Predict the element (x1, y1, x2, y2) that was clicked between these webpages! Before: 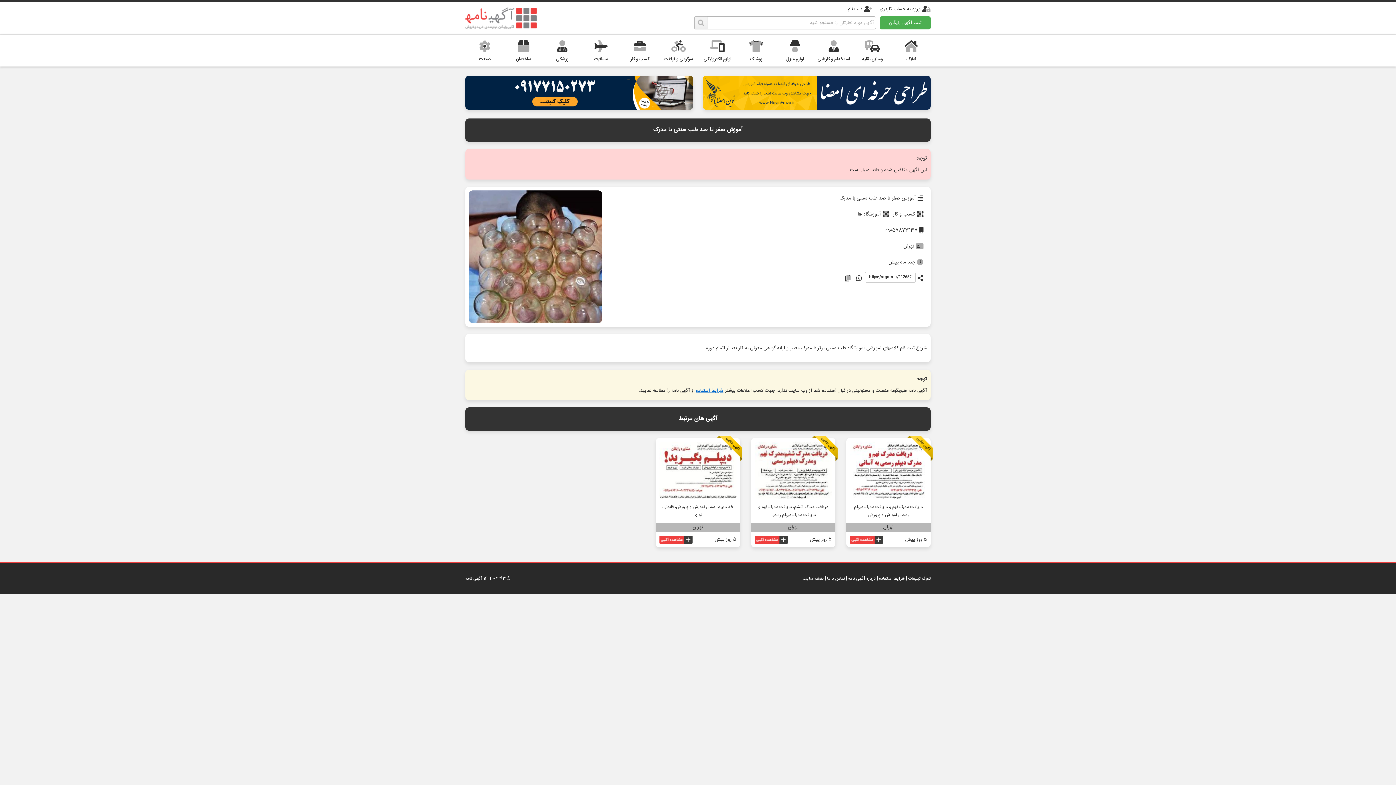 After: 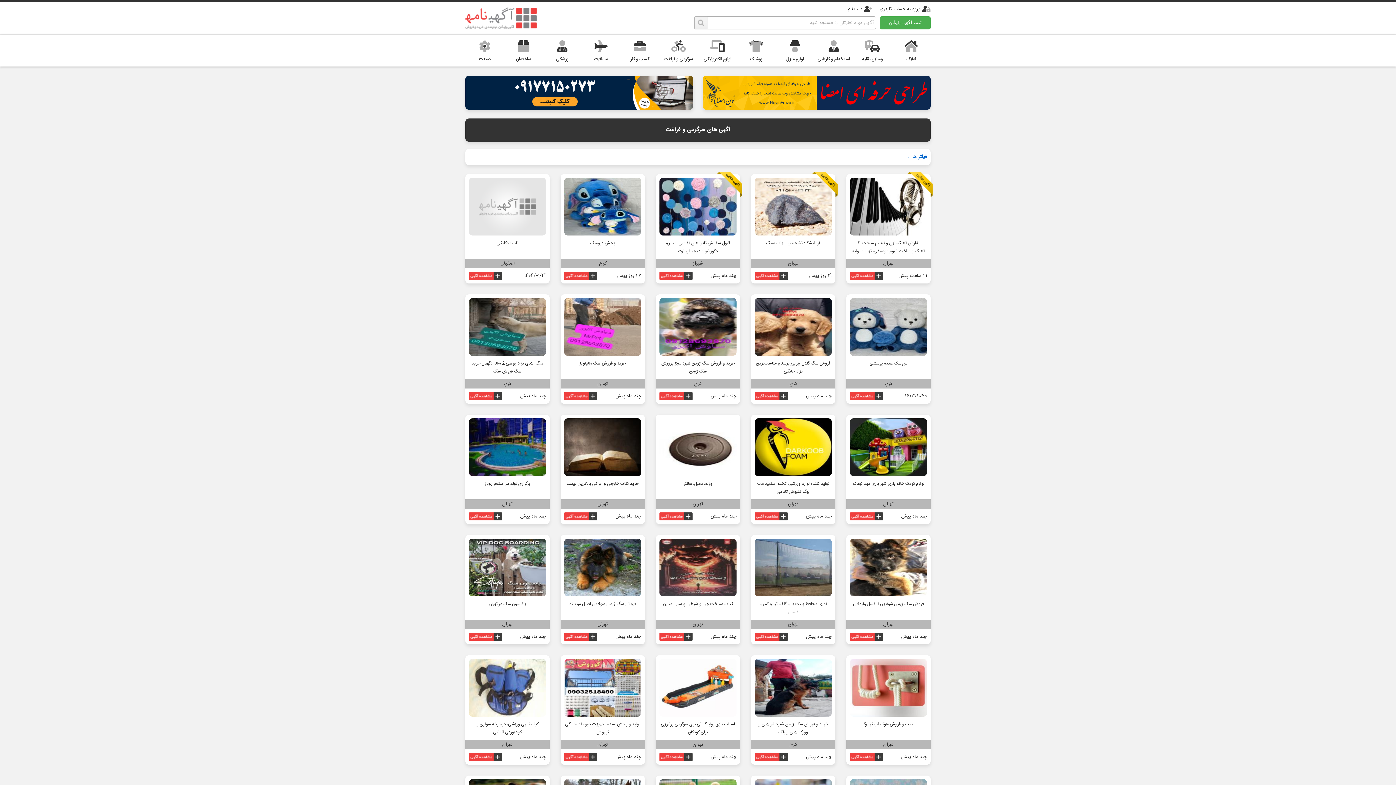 Action: label: سرگرمی و فراغت bbox: (659, 40, 698, 62)